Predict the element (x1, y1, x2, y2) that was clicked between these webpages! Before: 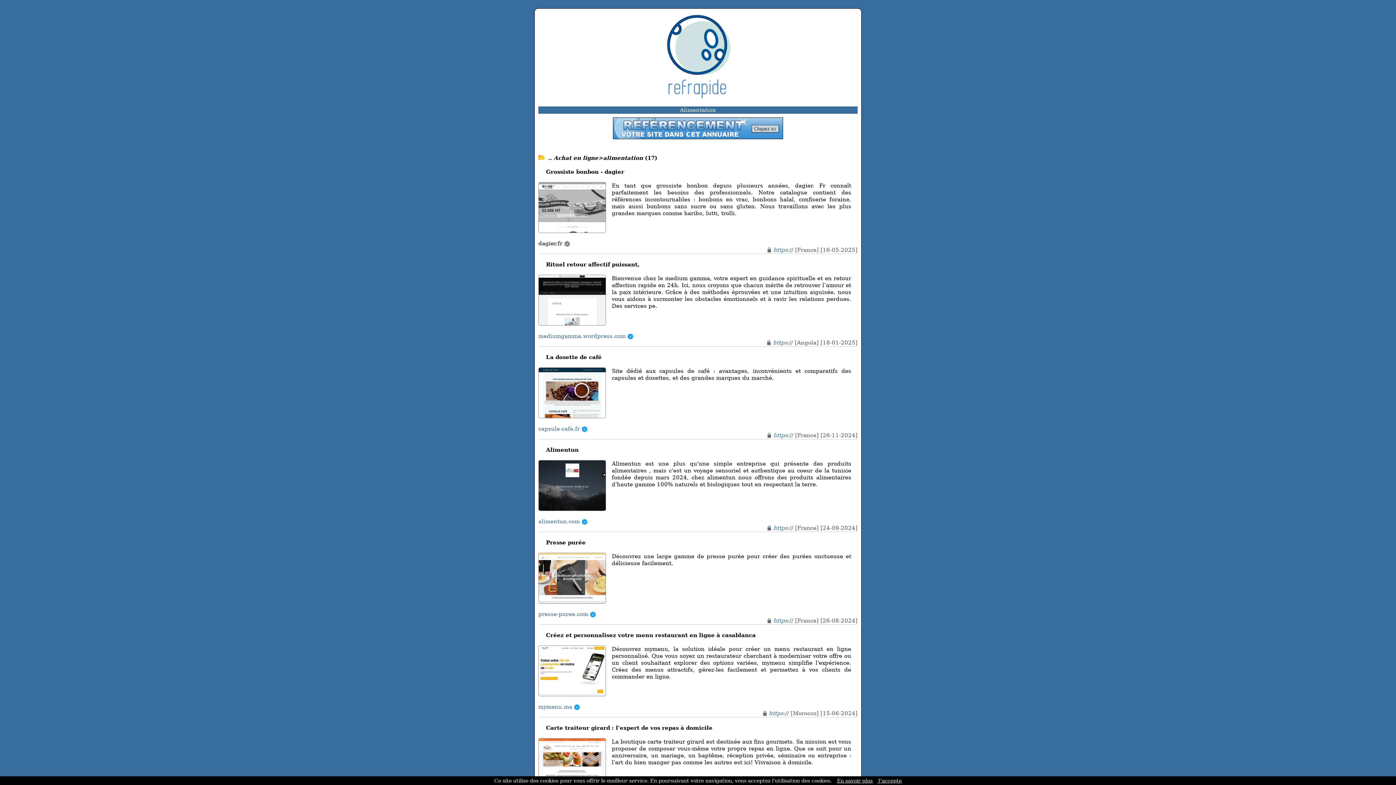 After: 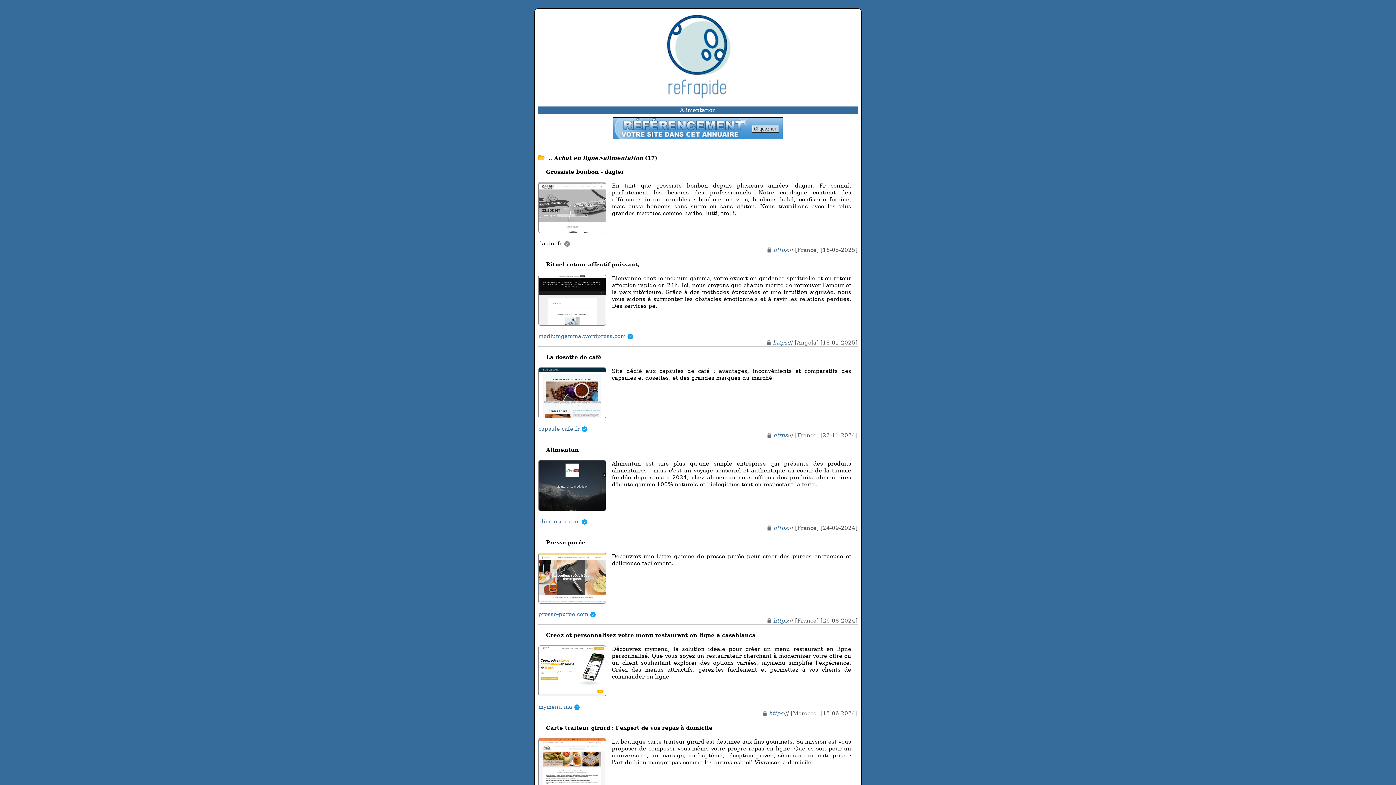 Action: bbox: (878, 778, 902, 784) label: J'accepte